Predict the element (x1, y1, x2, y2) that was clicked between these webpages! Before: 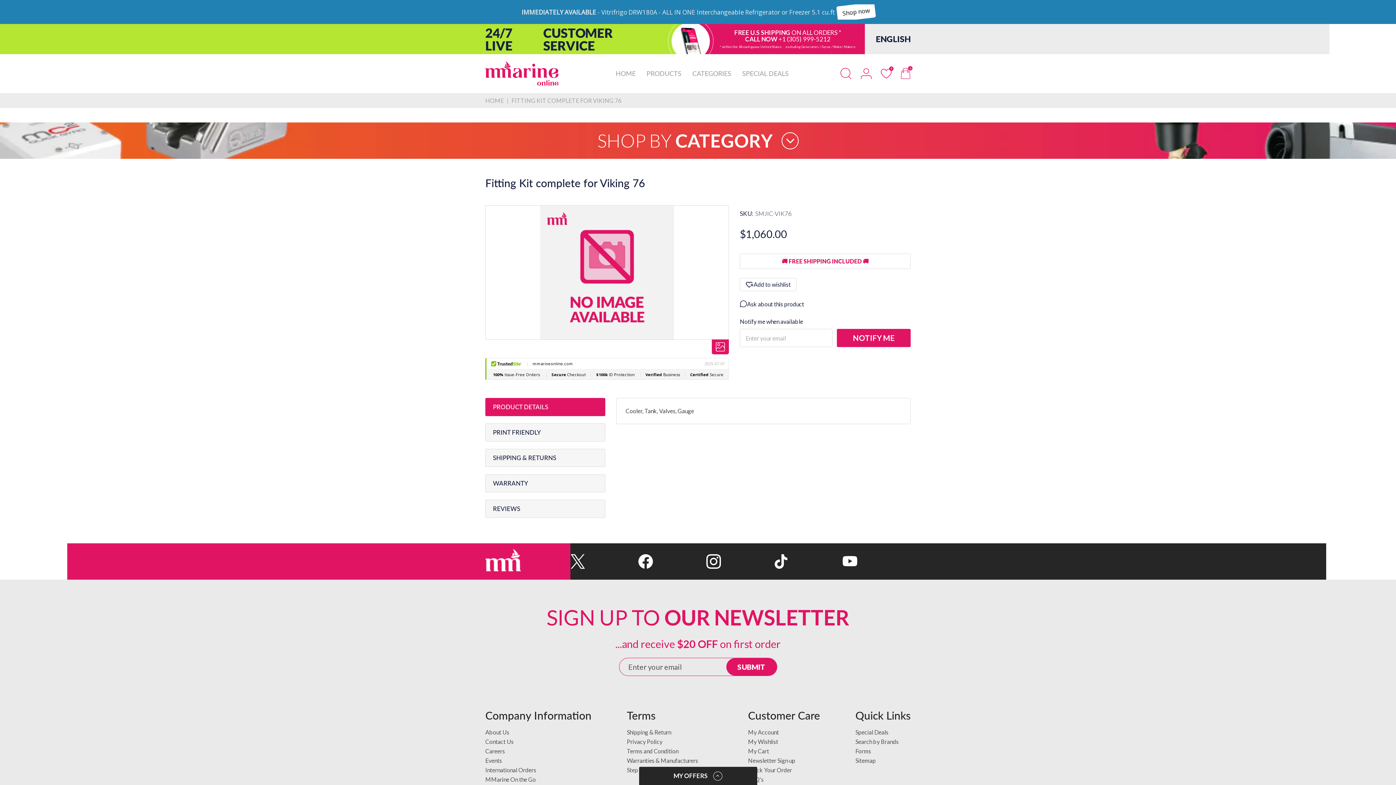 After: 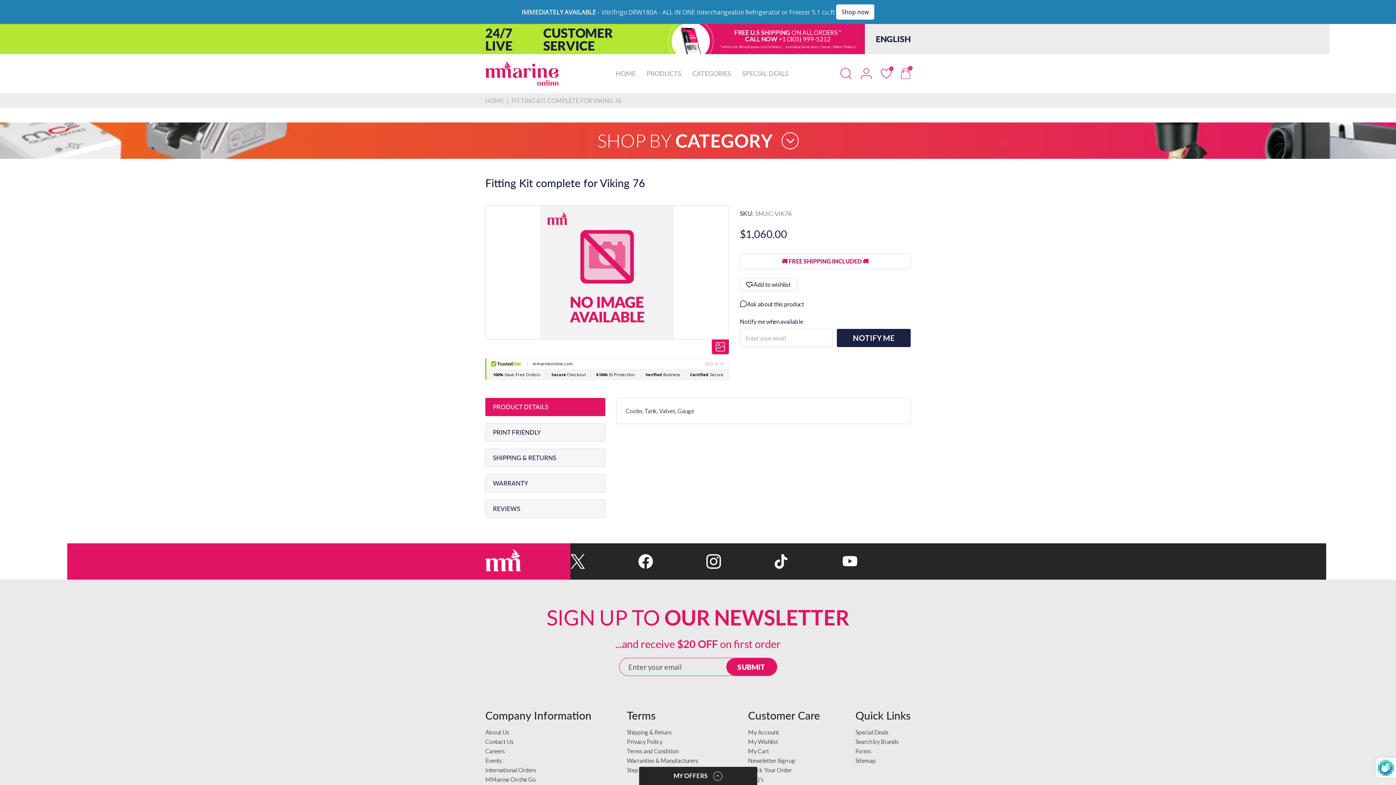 Action: label: NOTIFY ME bbox: (837, 305, 910, 323)